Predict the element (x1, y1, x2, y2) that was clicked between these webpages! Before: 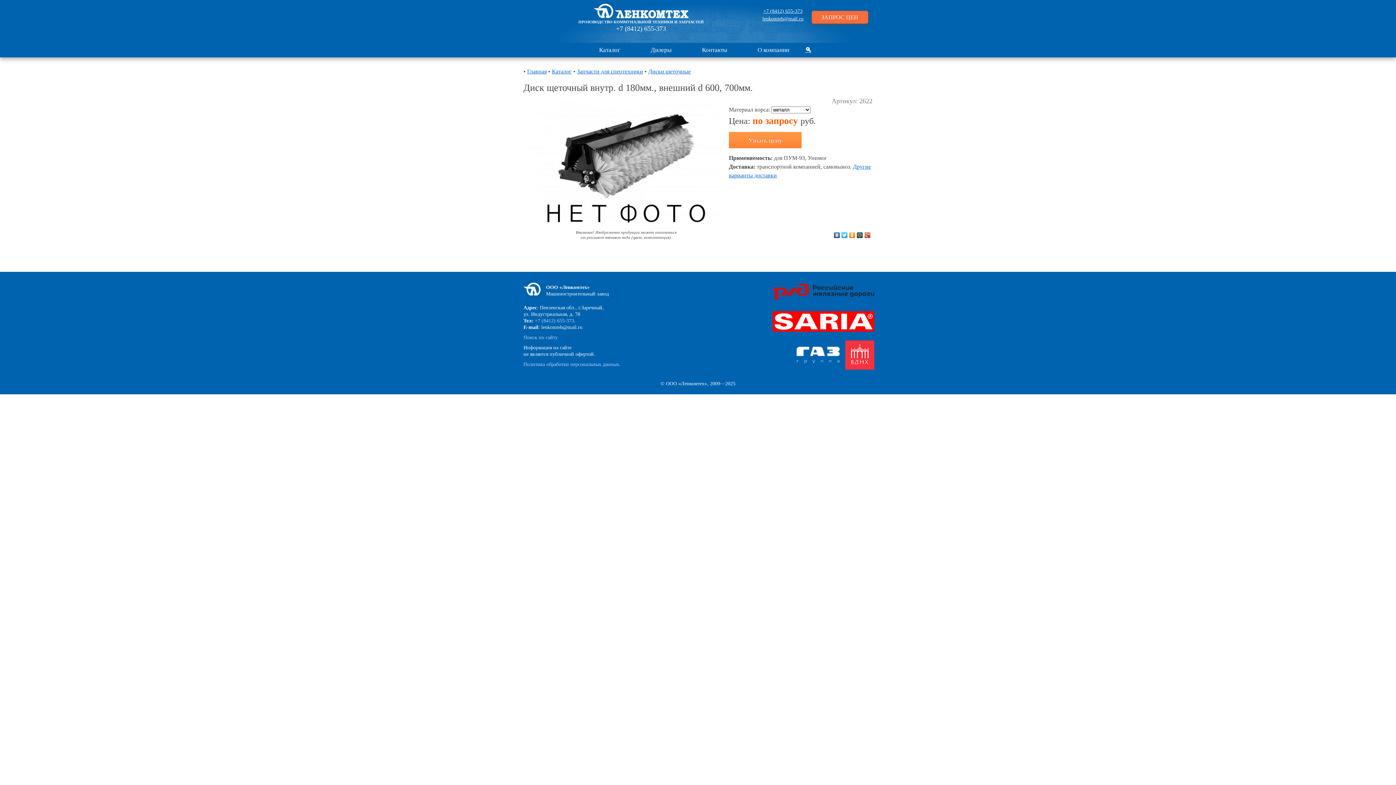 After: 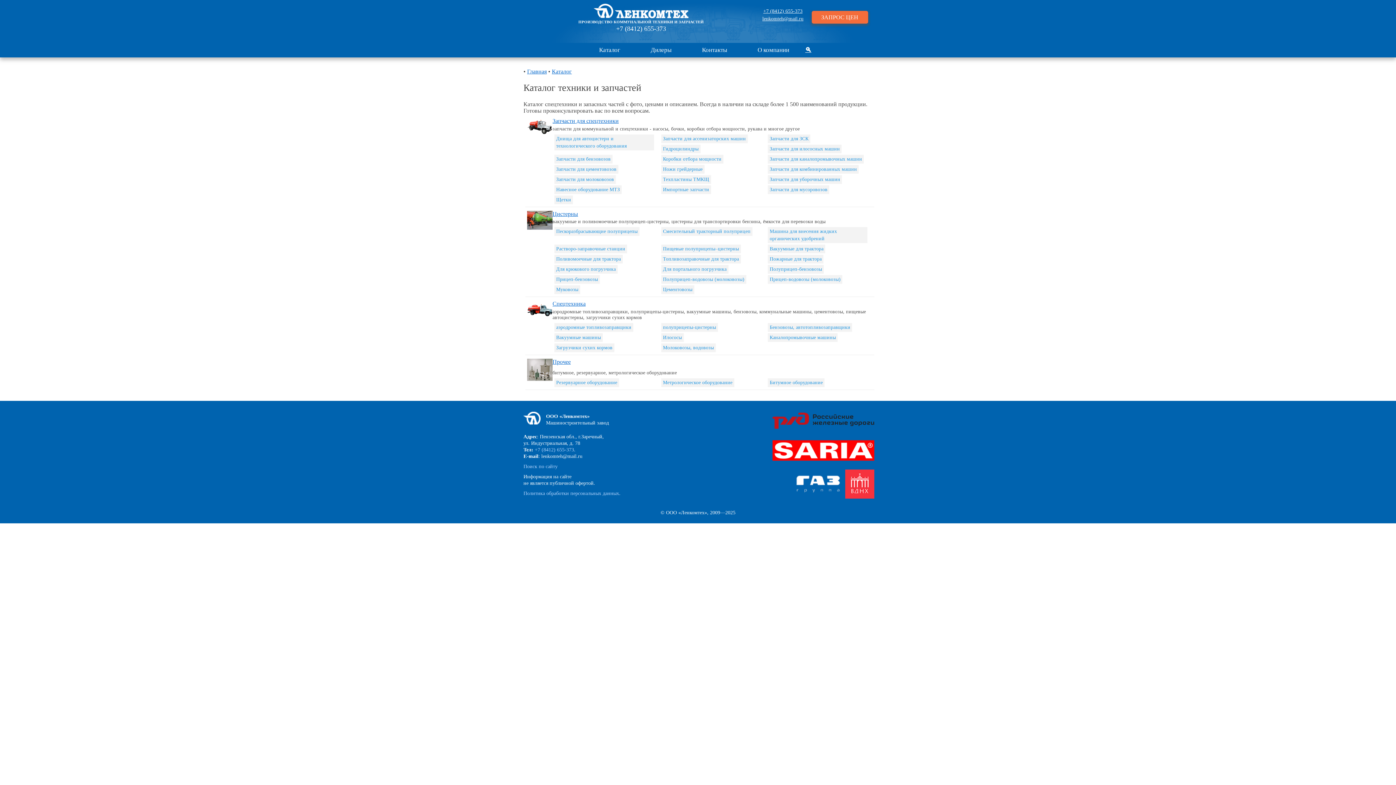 Action: label: Каталог bbox: (552, 68, 572, 74)